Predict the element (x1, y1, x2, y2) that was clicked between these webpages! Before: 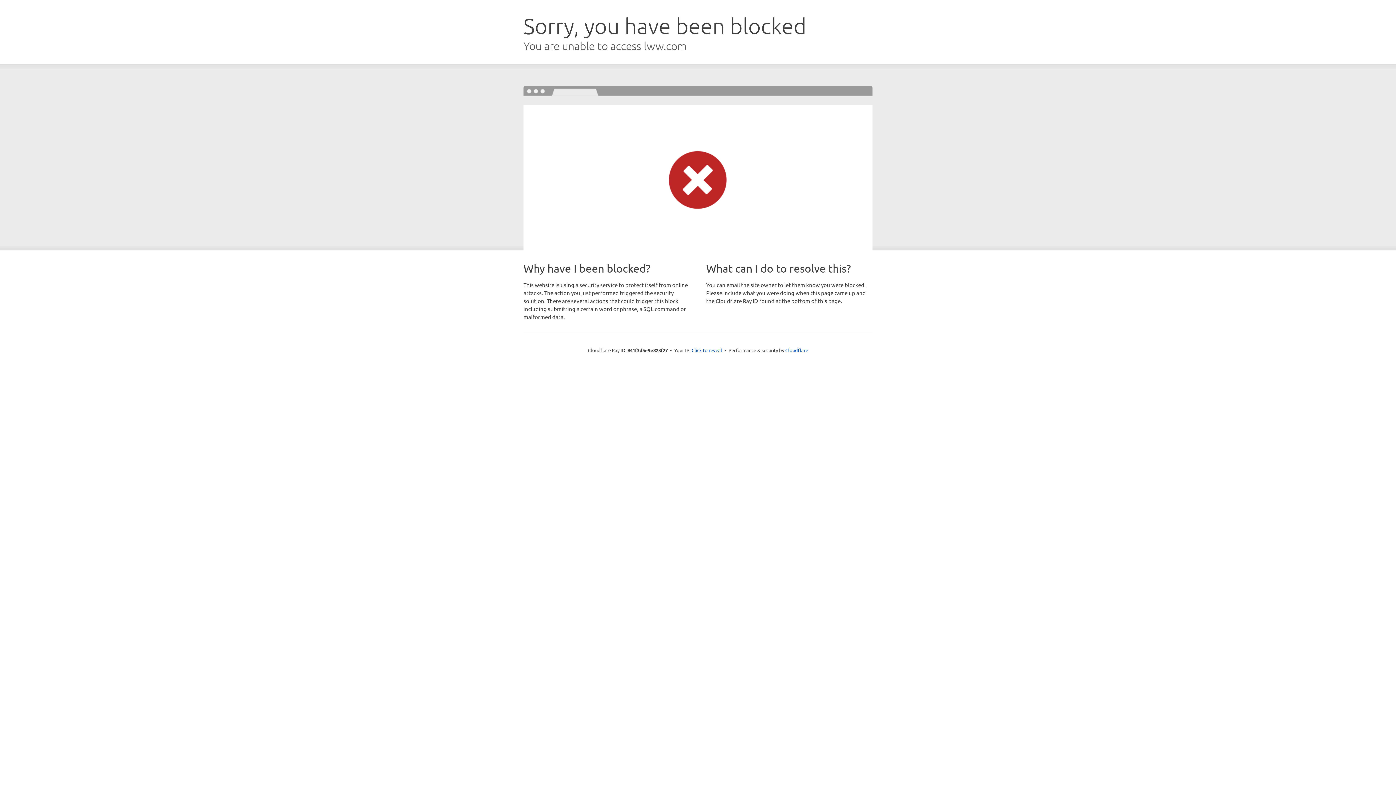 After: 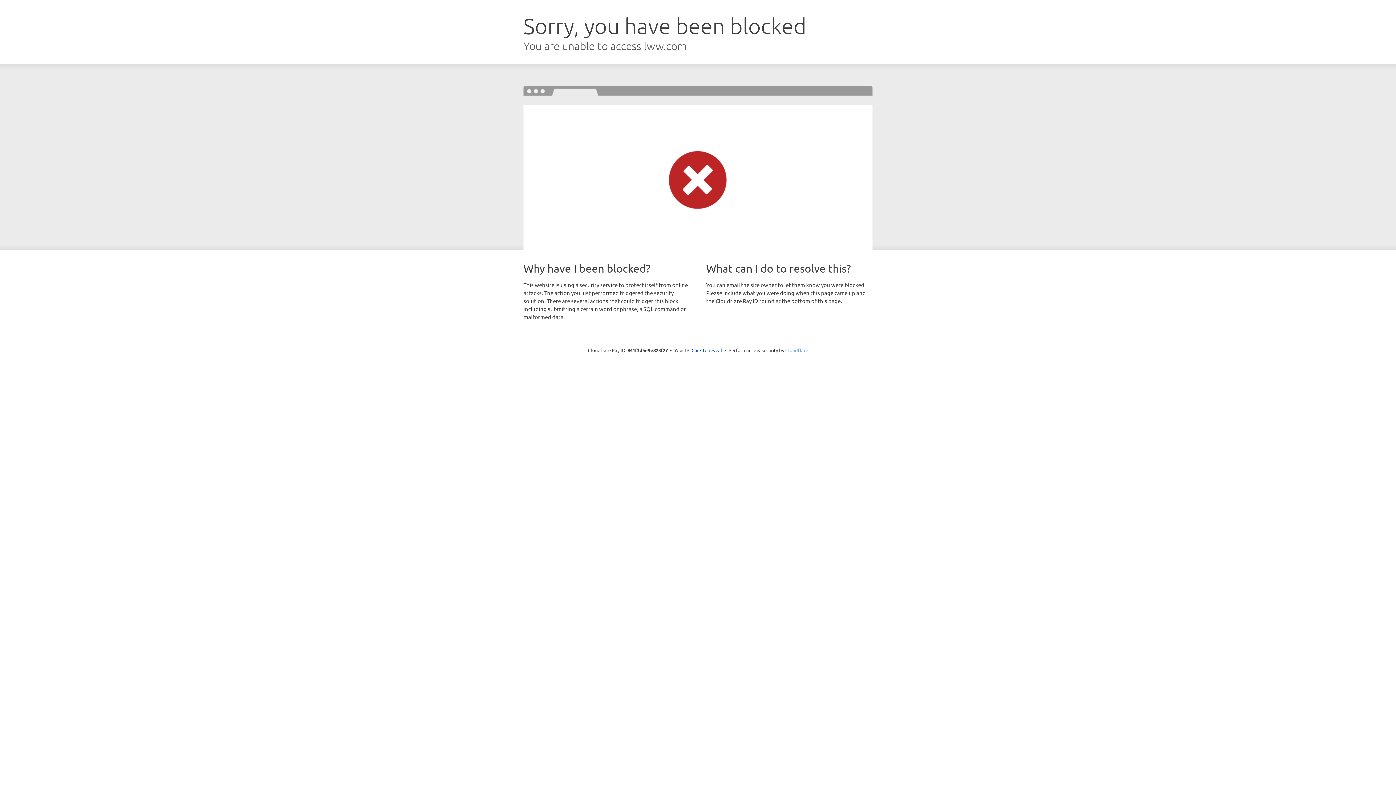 Action: bbox: (785, 347, 808, 353) label: Cloudflare